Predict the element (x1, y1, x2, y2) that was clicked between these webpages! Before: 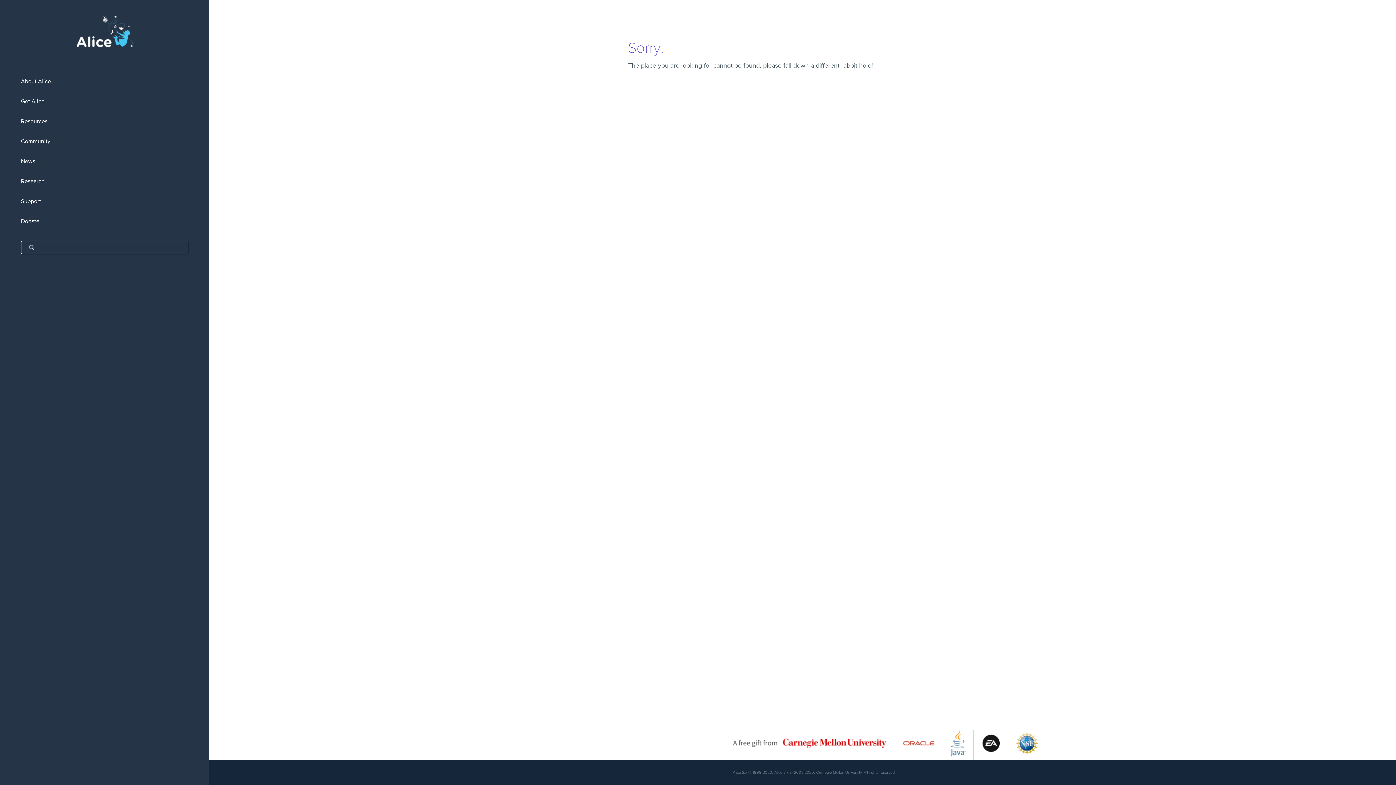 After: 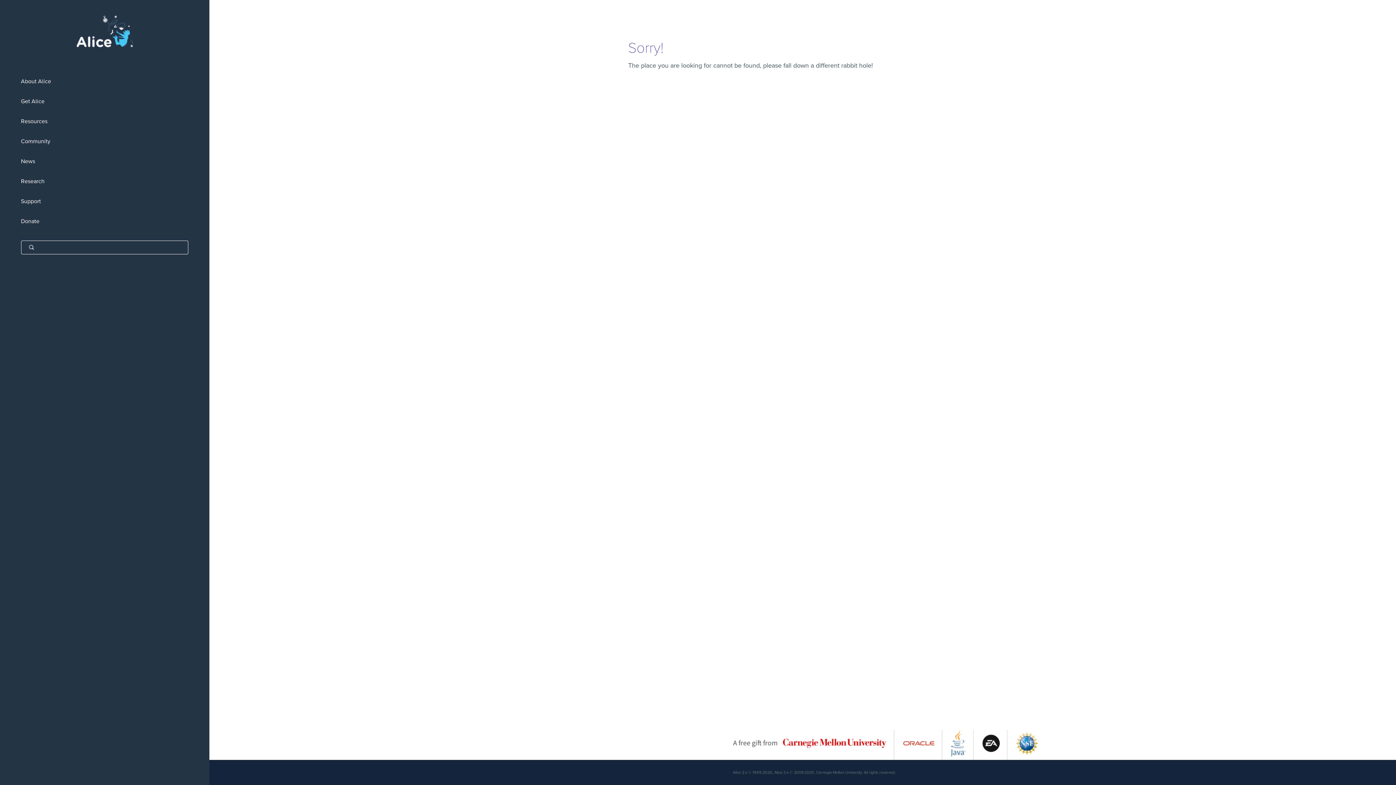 Action: bbox: (951, 752, 966, 759)